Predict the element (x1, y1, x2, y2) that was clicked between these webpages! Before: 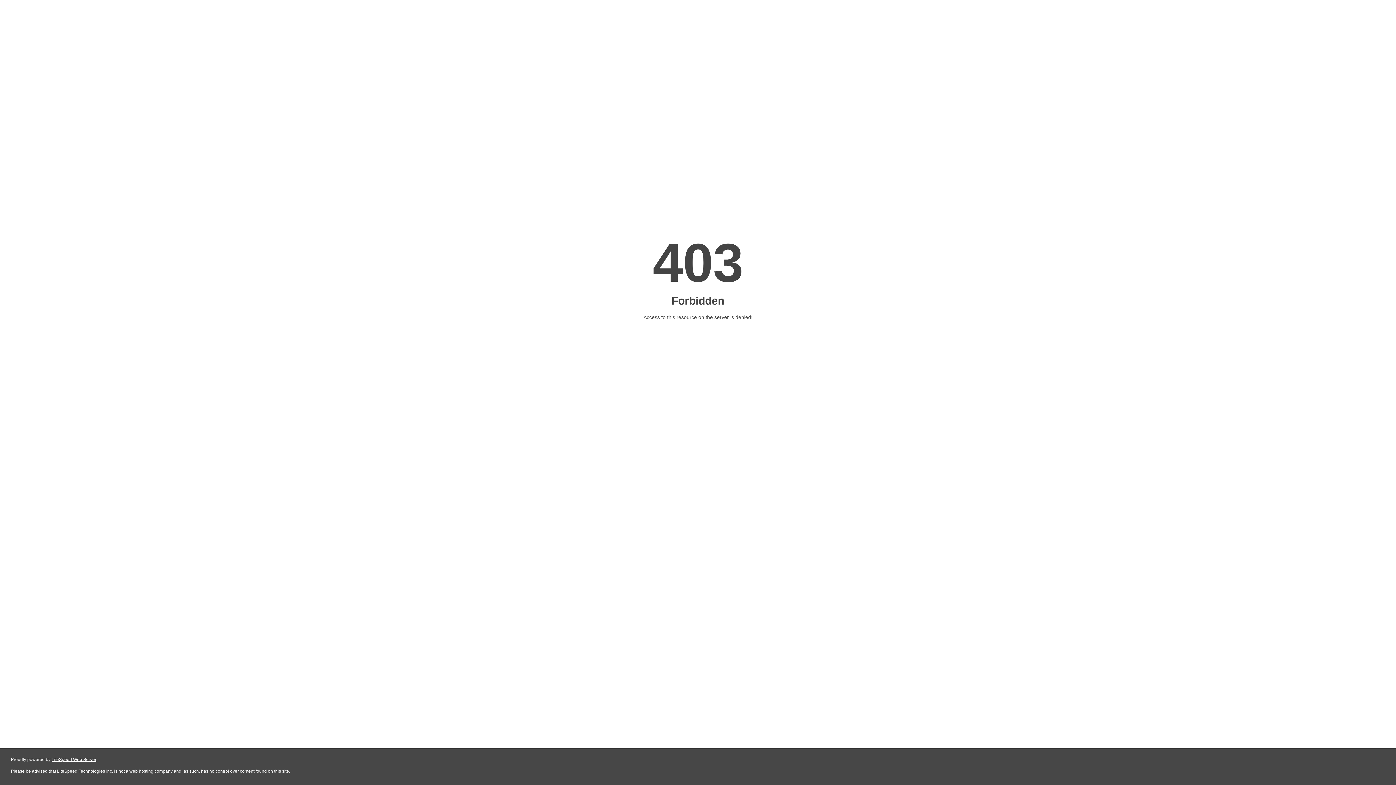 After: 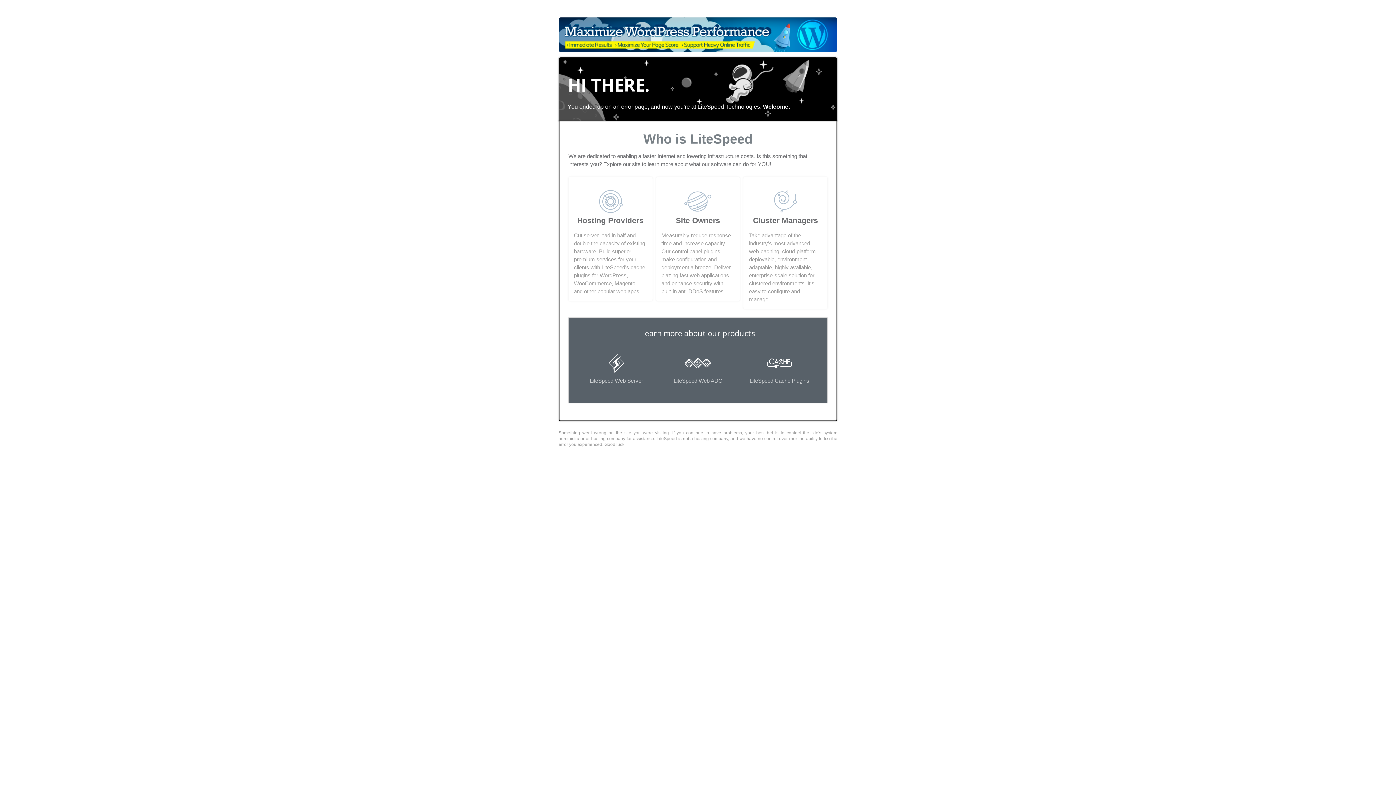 Action: label: LiteSpeed Web Server bbox: (51, 757, 96, 762)